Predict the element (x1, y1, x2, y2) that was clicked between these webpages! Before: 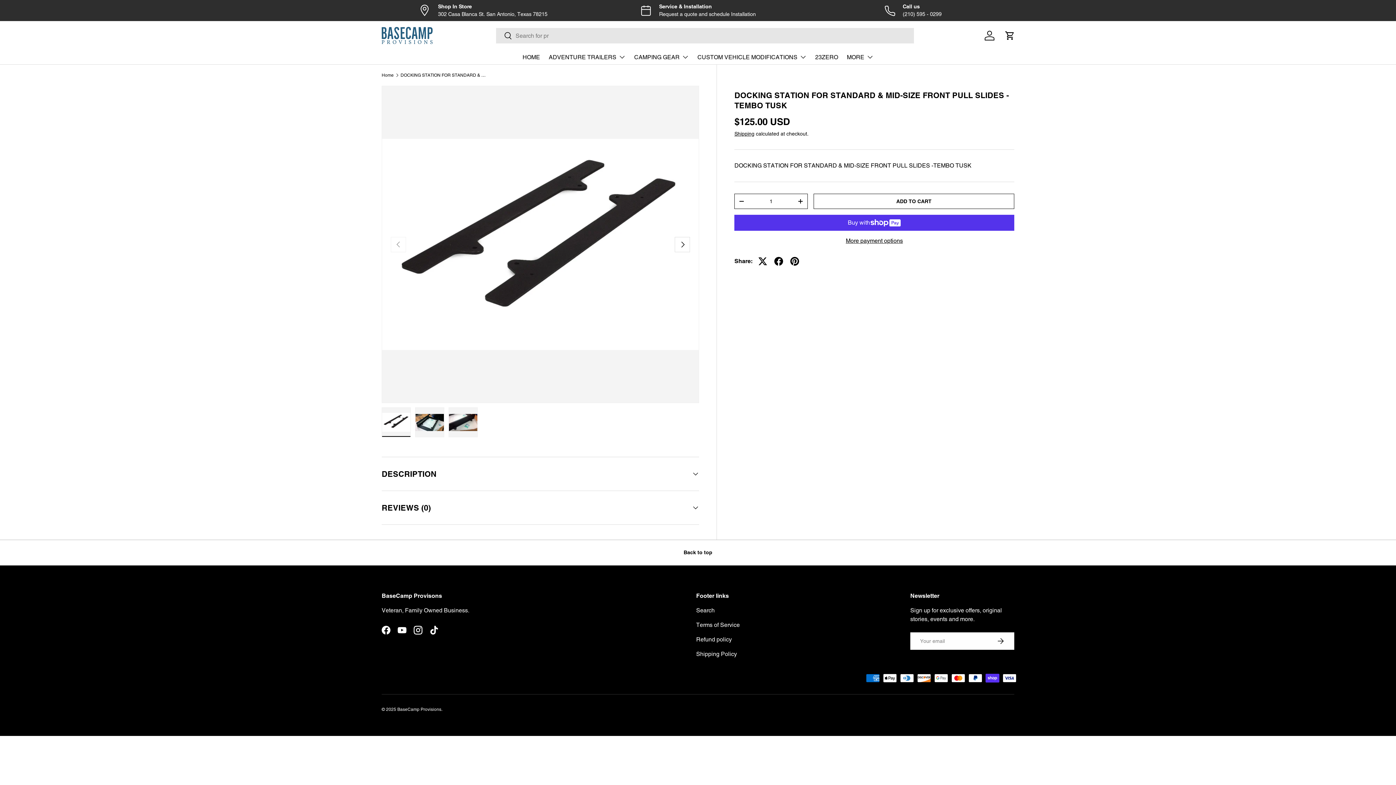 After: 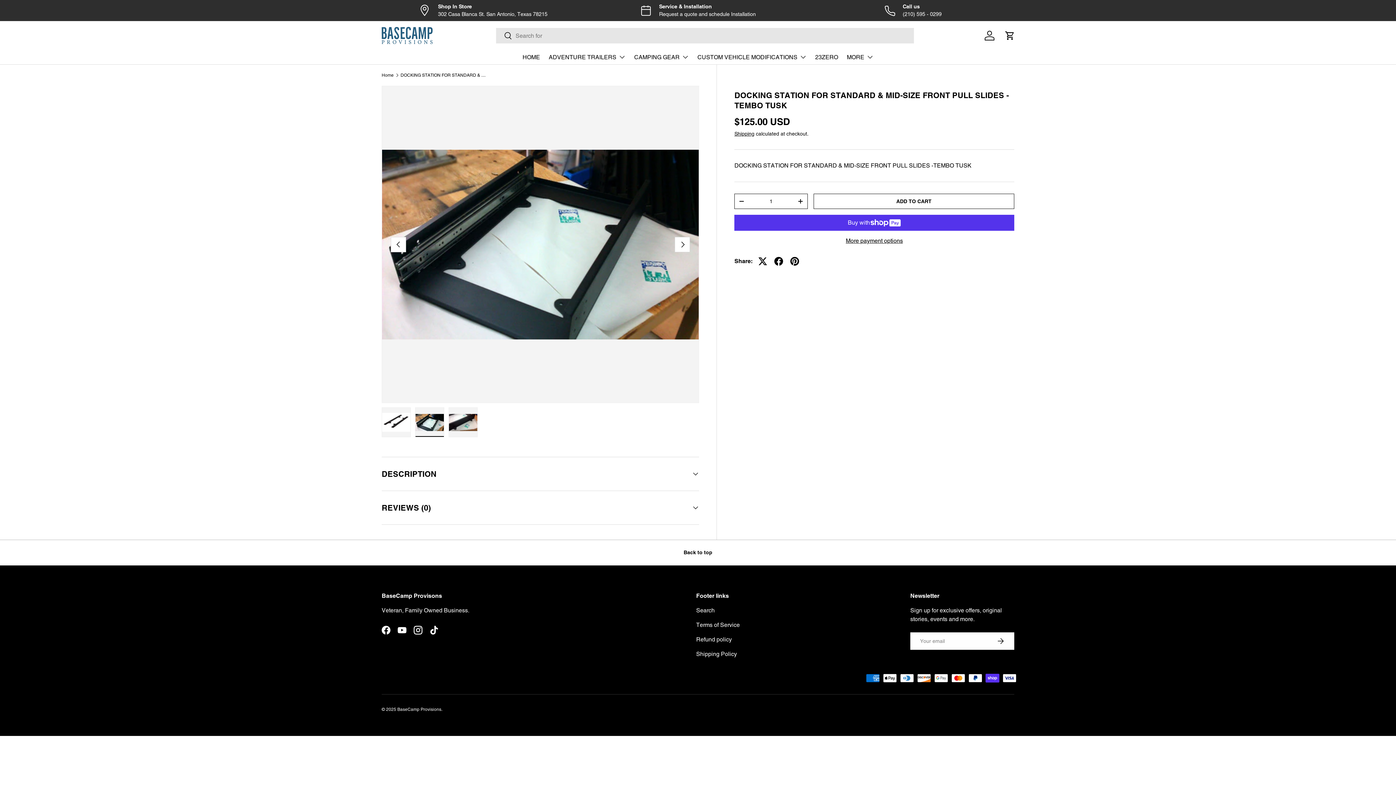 Action: label: NEXT bbox: (674, 236, 690, 252)